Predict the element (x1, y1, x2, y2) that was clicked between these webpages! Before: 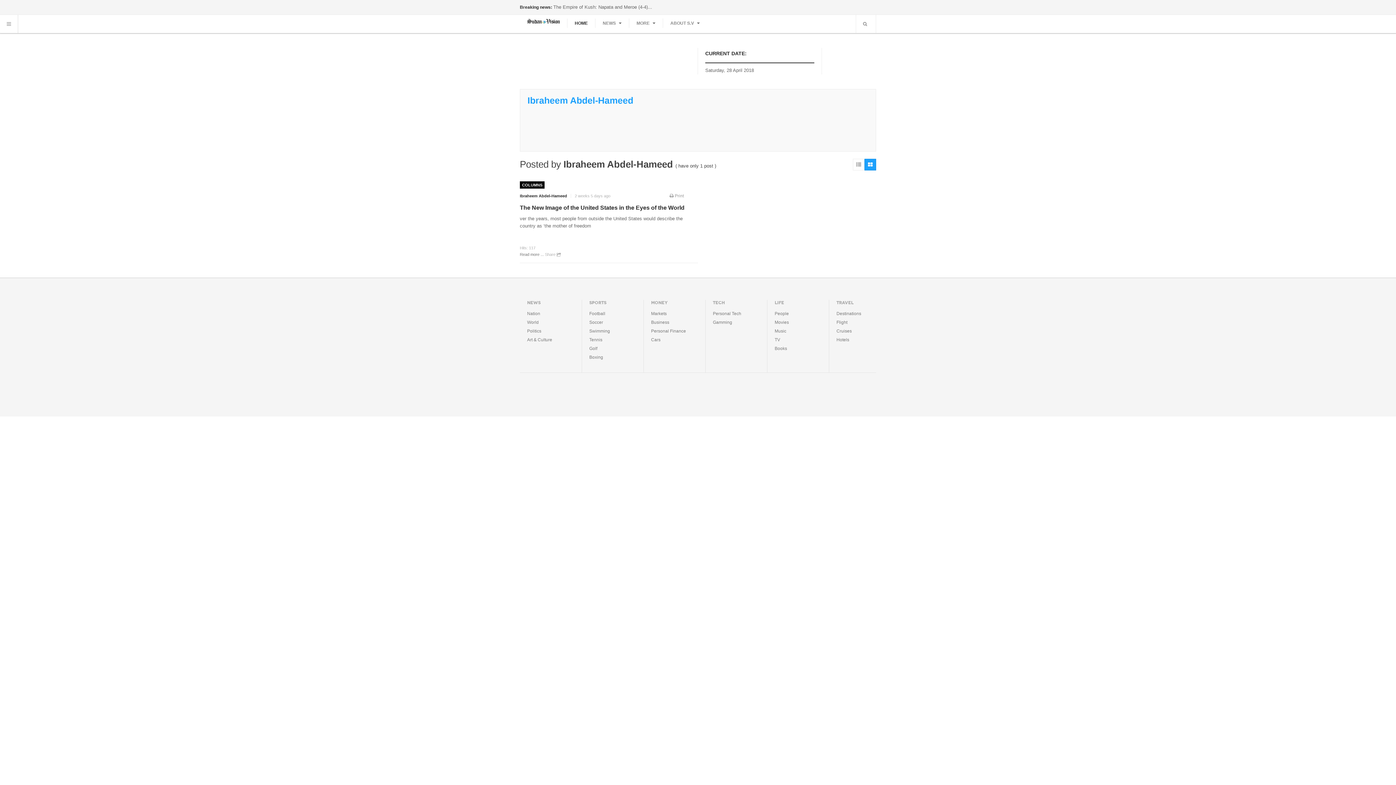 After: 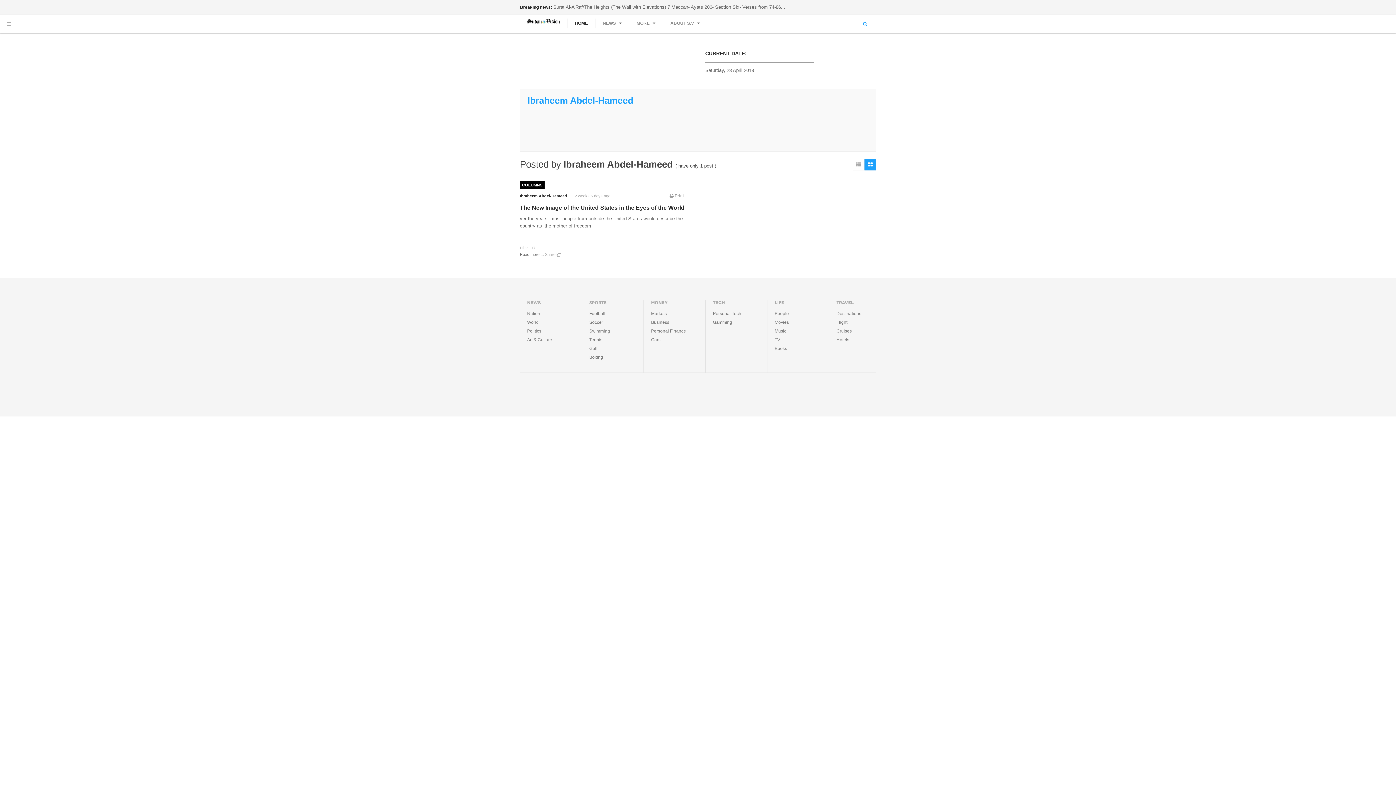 Action: bbox: (856, 14, 876, 33)